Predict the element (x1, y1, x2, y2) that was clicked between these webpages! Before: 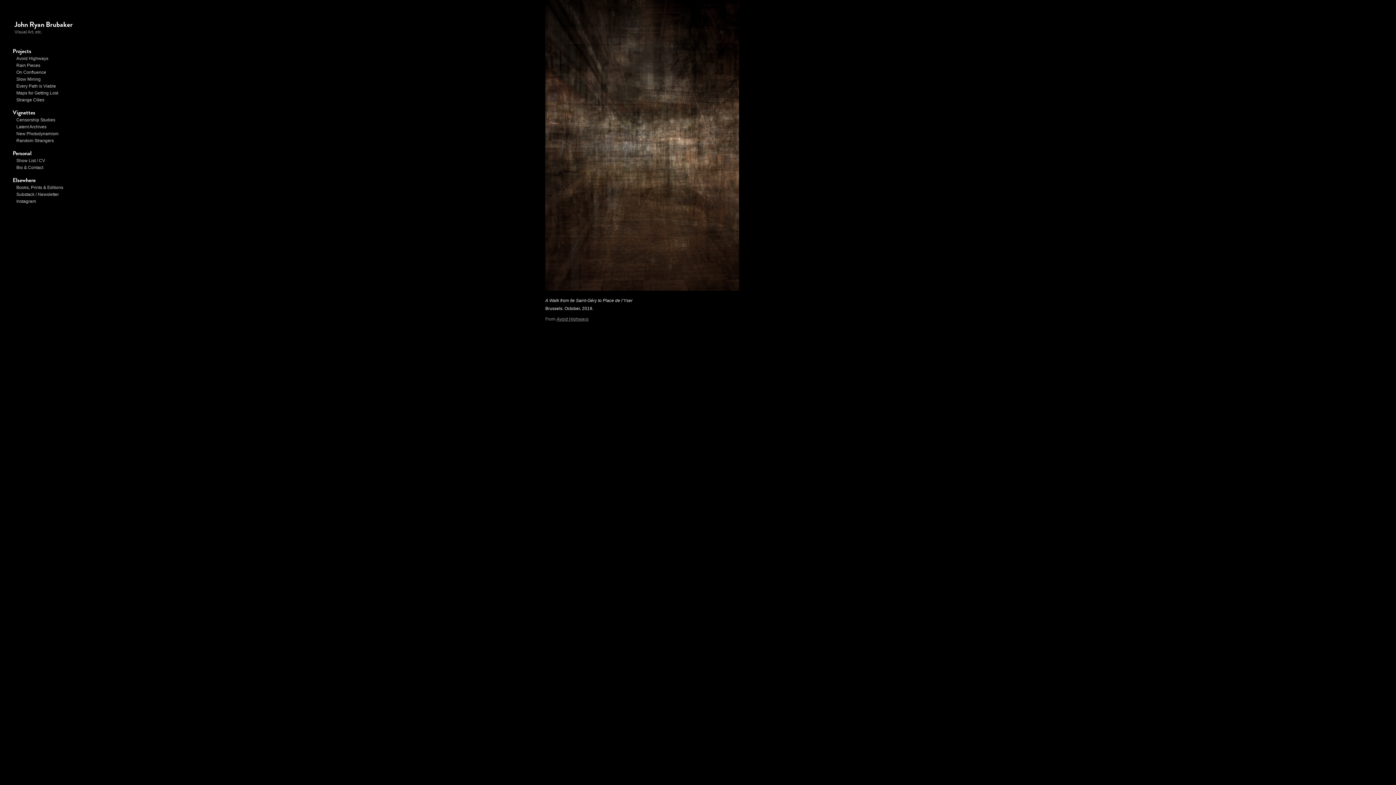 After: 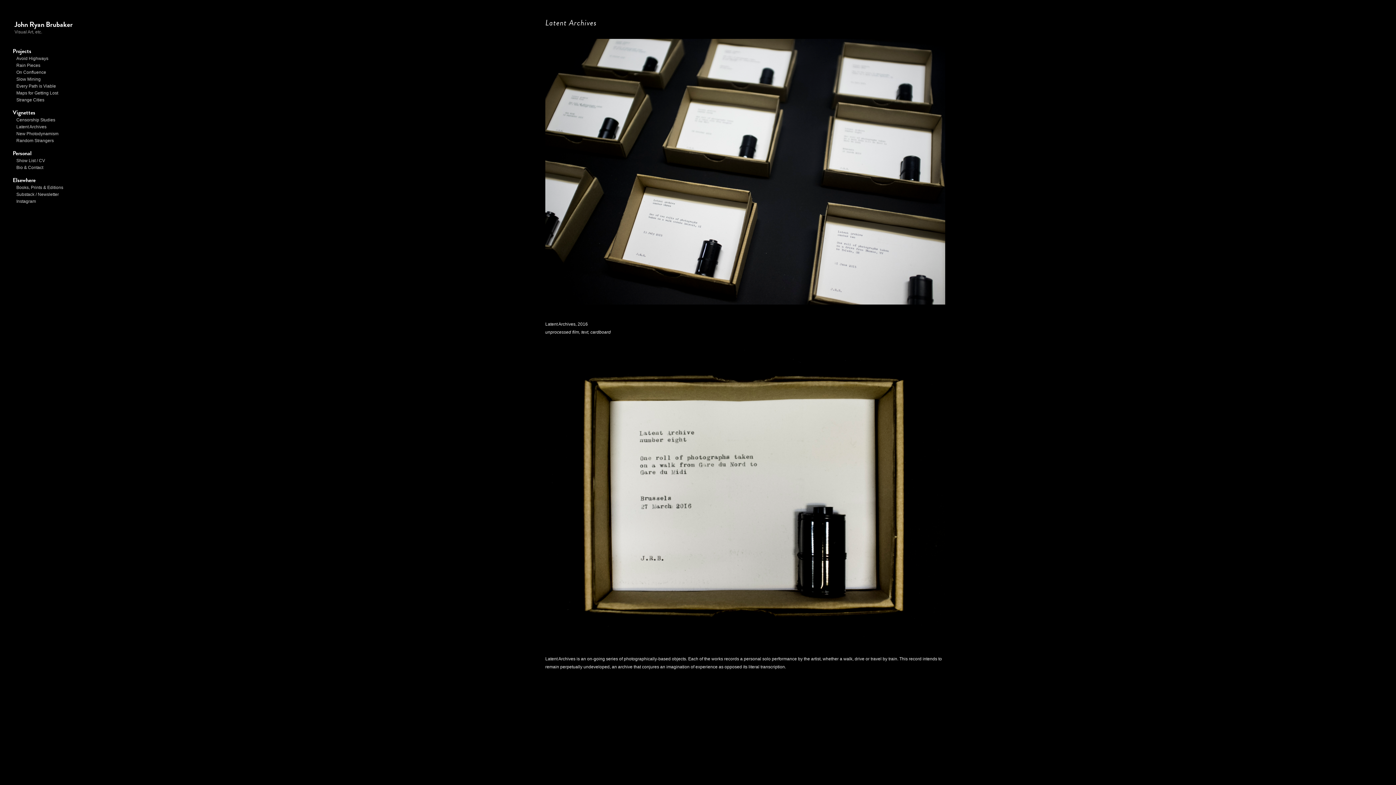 Action: label: Latent Archives bbox: (16, 123, 83, 130)